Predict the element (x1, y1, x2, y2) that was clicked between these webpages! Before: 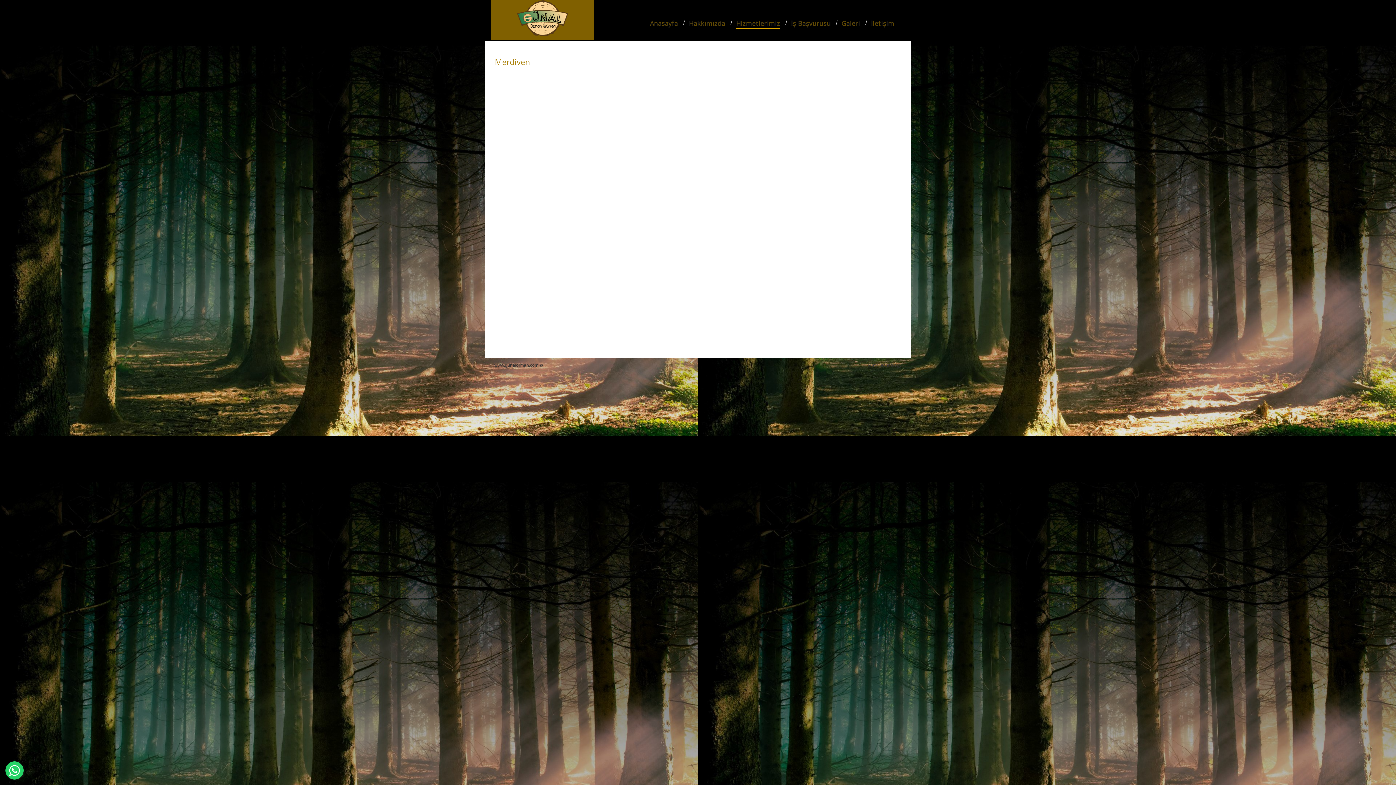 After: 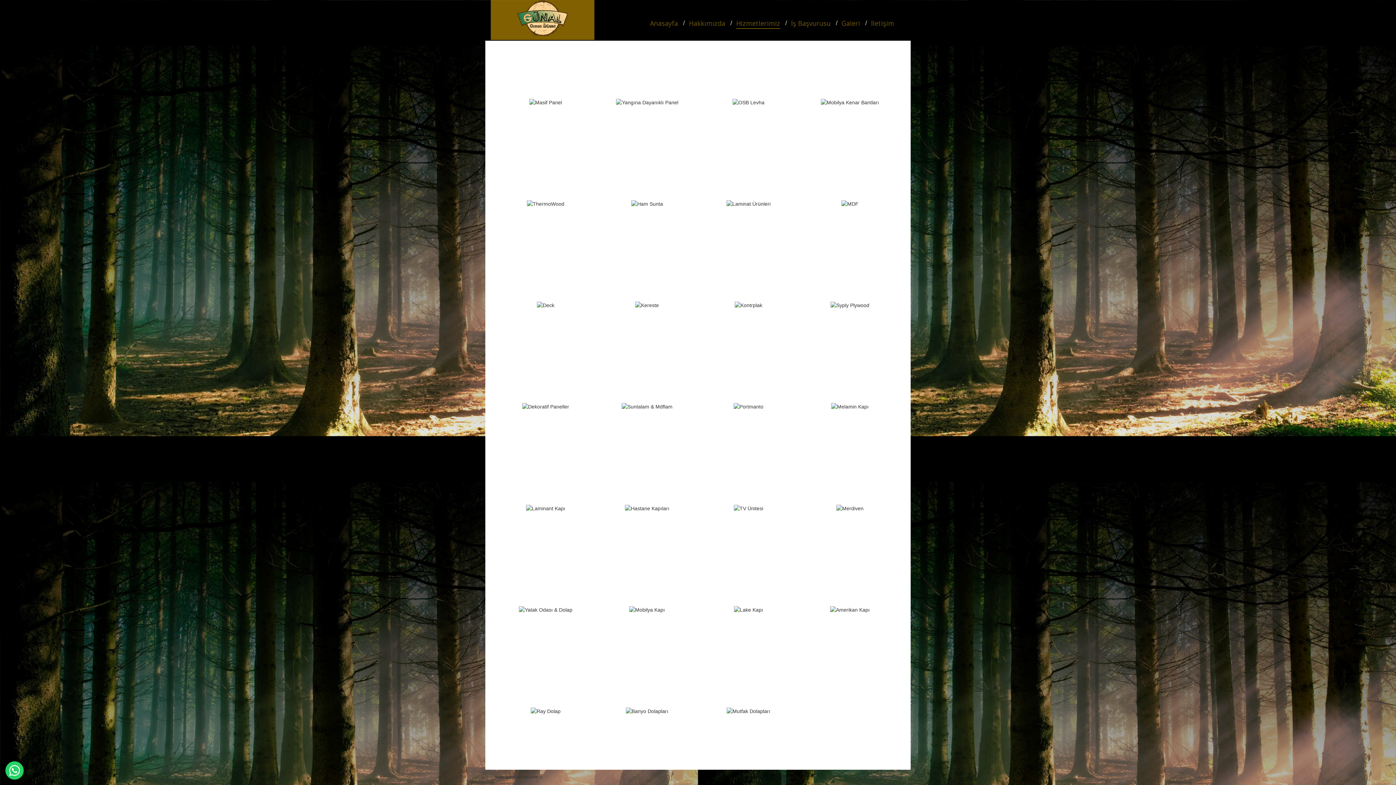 Action: label: Hizmetlerimiz bbox: (736, 17, 780, 29)